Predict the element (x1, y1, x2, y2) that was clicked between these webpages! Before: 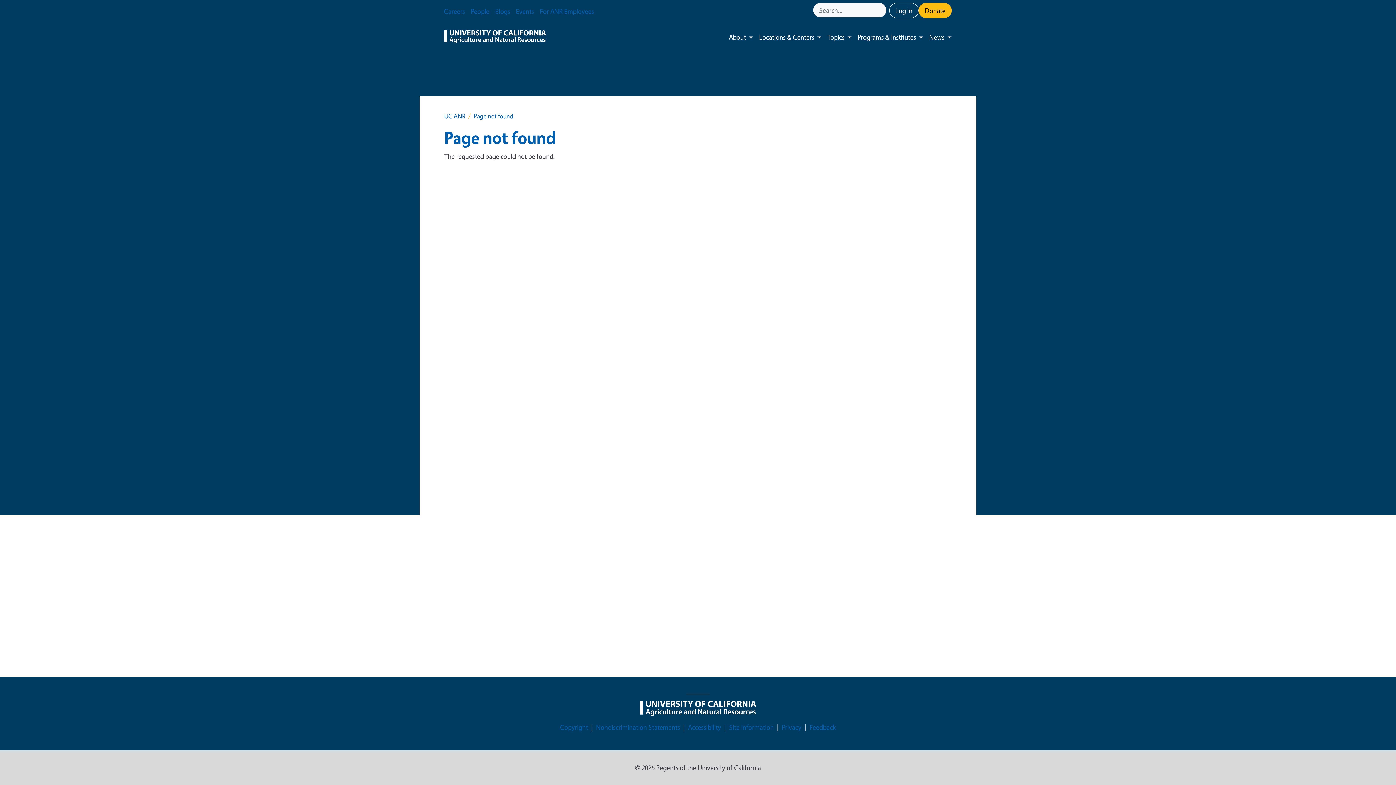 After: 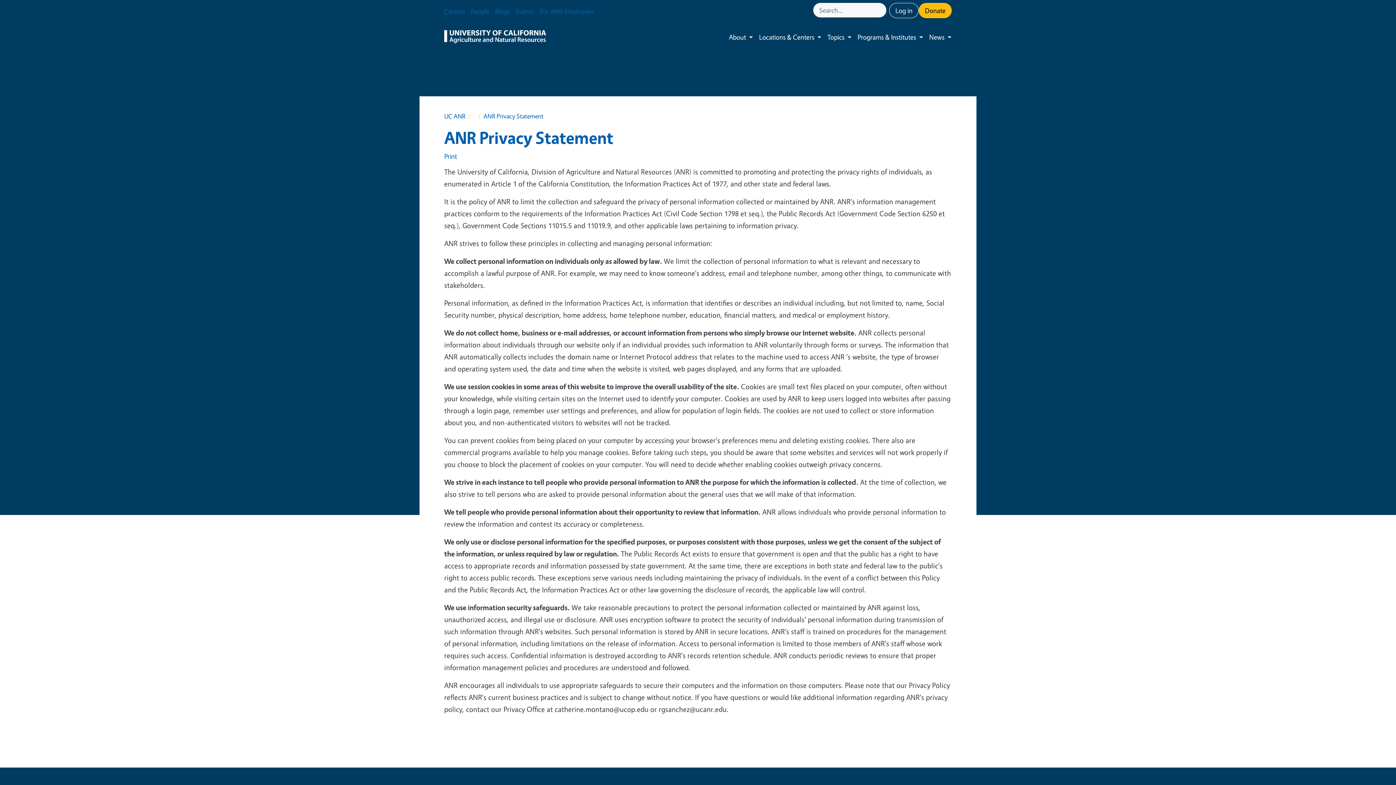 Action: bbox: (782, 722, 801, 733) label: Privacy